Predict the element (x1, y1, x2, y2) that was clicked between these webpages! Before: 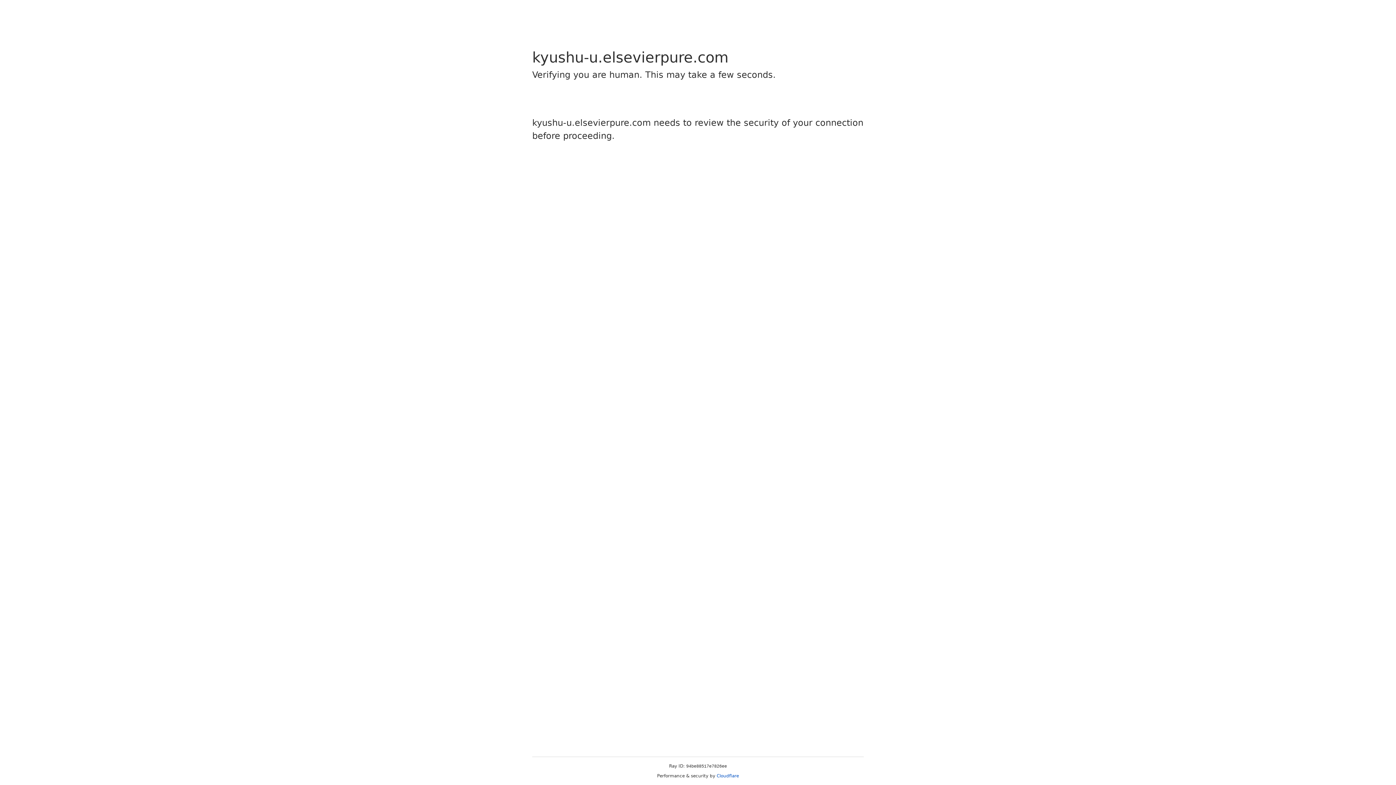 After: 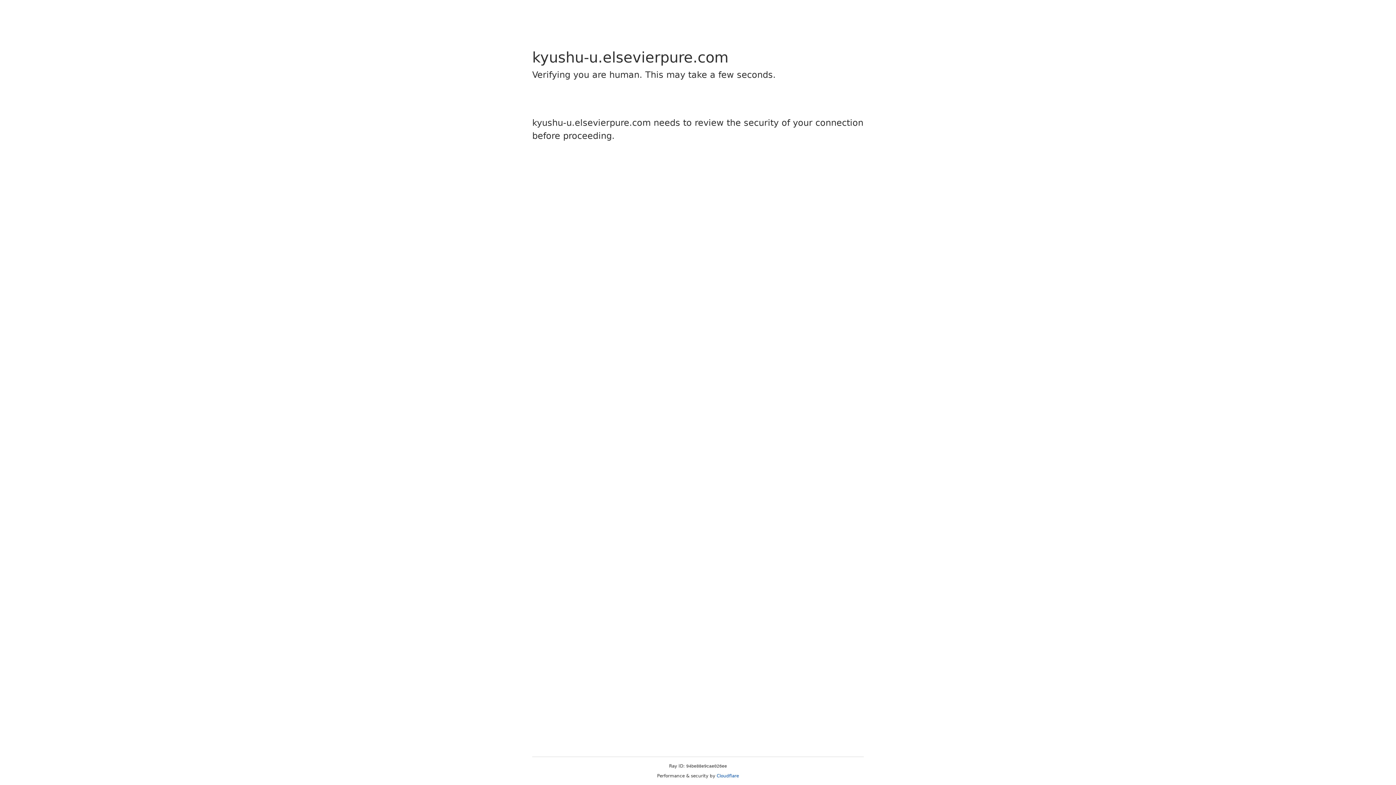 Action: label: Cloudflare bbox: (716, 773, 739, 778)